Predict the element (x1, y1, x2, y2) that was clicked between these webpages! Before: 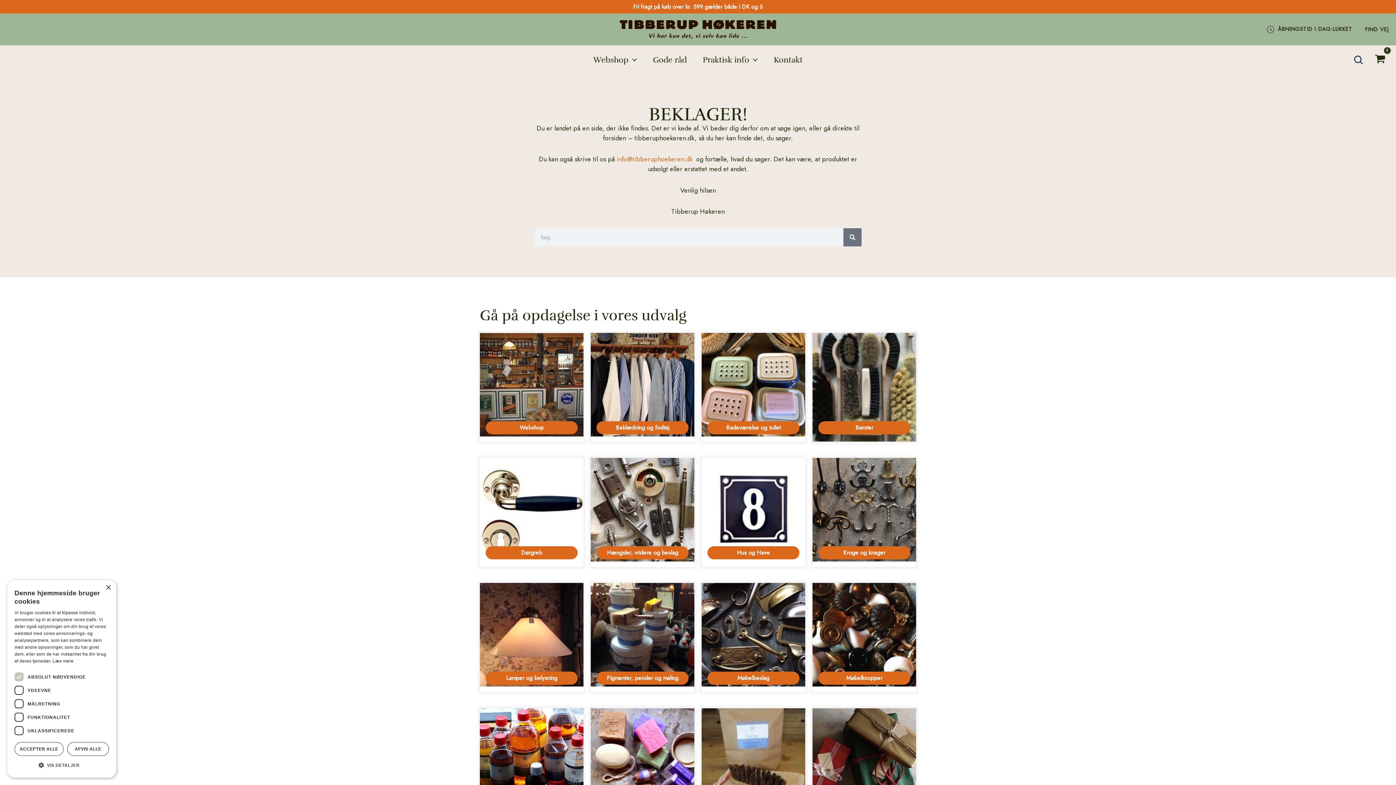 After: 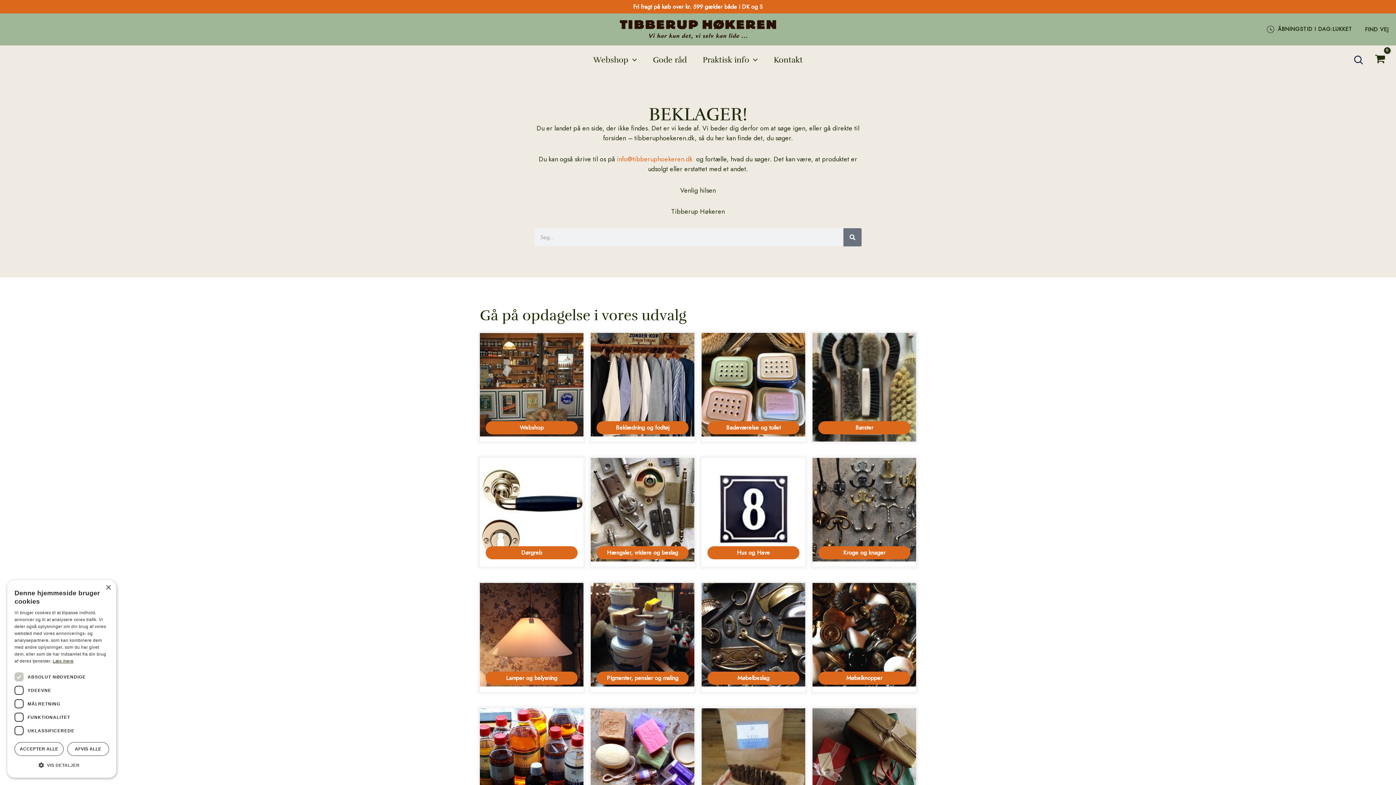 Action: label: Læs mere, opens a new window bbox: (52, 658, 73, 664)